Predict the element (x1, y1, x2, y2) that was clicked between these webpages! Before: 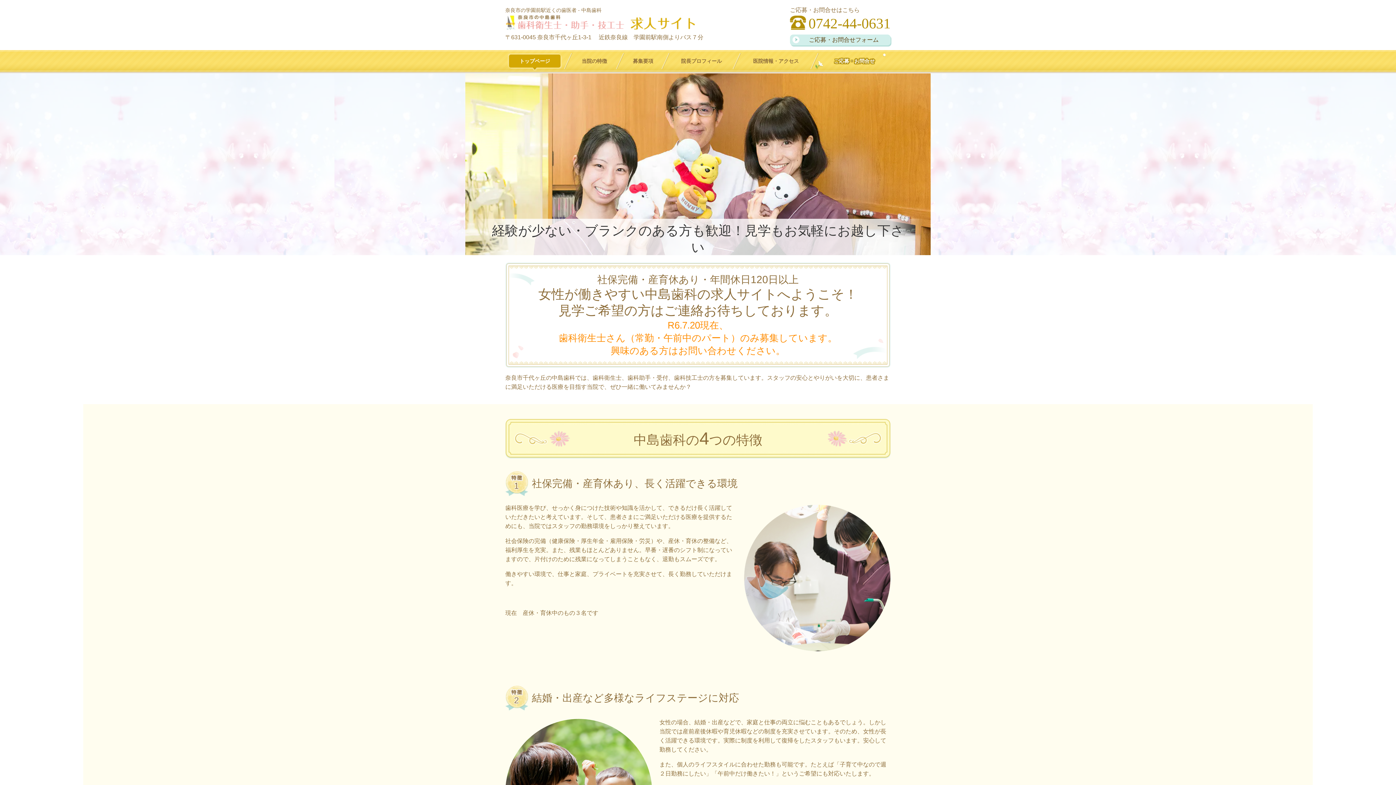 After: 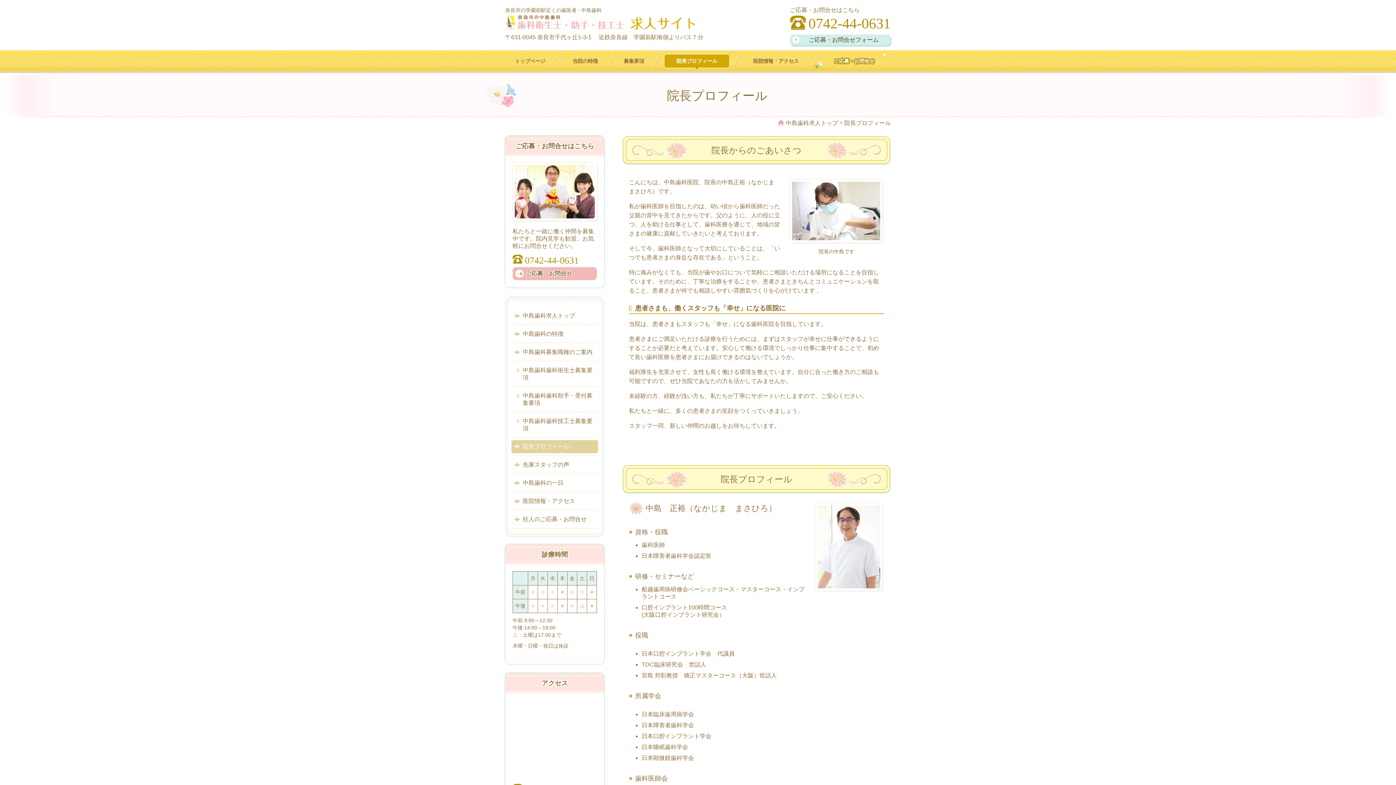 Action: bbox: (670, 50, 733, 72) label: 院長プロフィール